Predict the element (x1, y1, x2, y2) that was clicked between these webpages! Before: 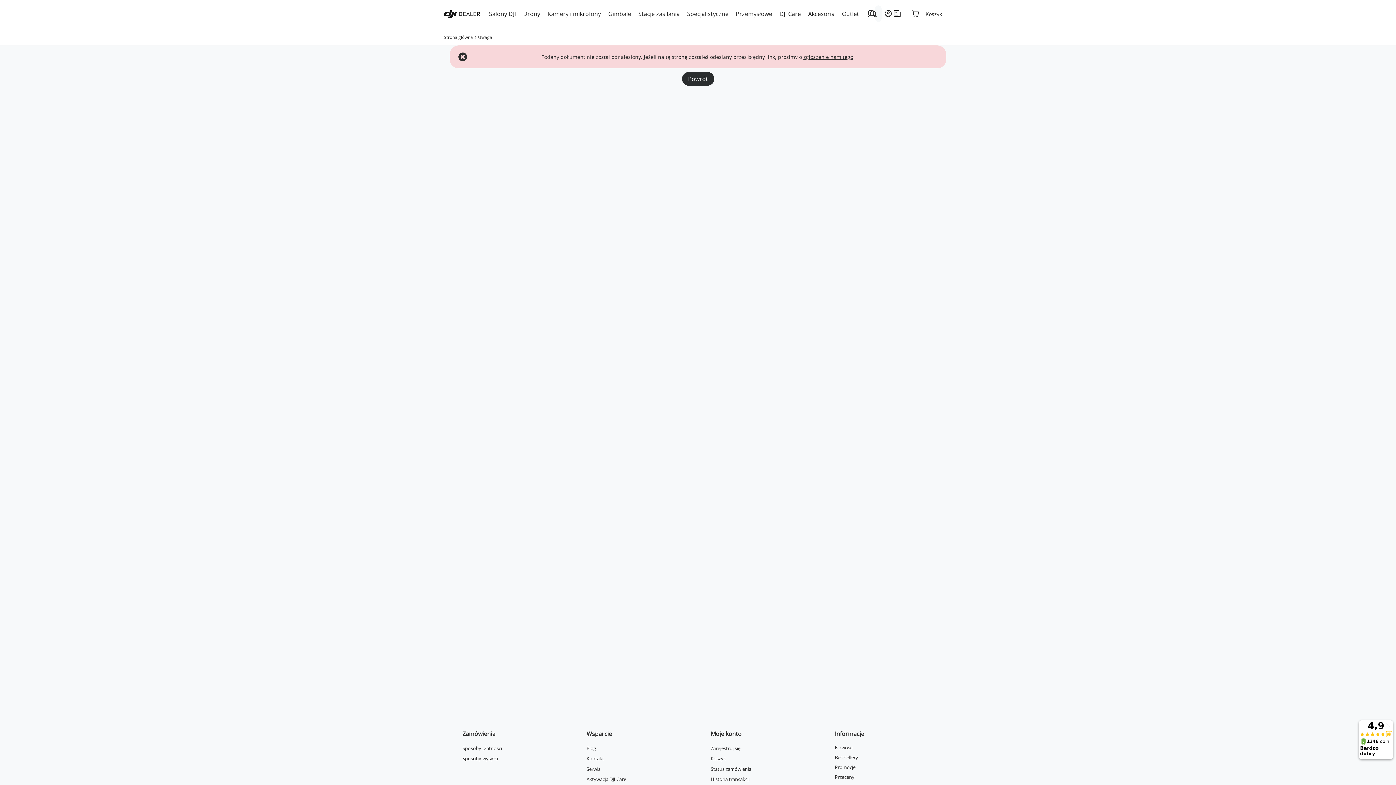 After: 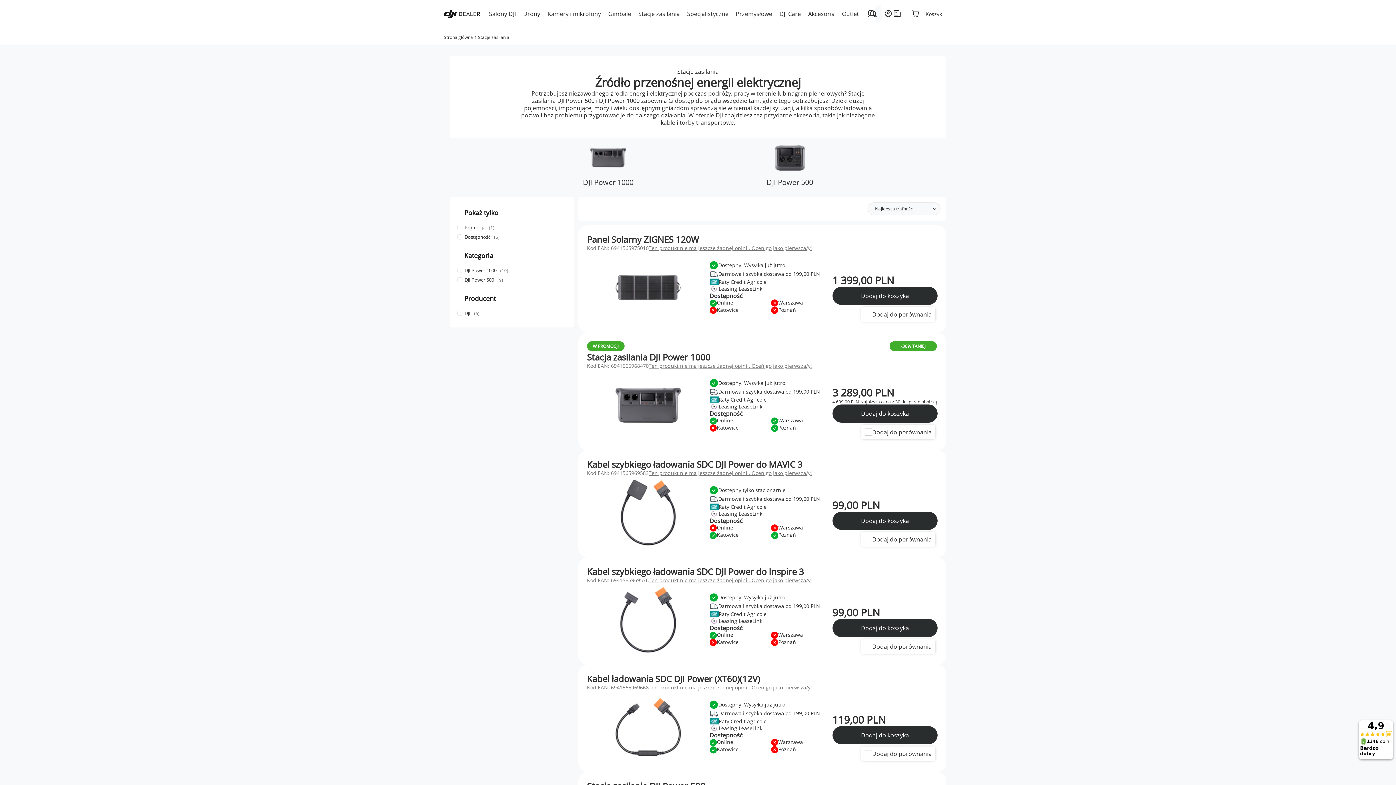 Action: label: Stacje zasilania bbox: (634, 0, 683, 27)